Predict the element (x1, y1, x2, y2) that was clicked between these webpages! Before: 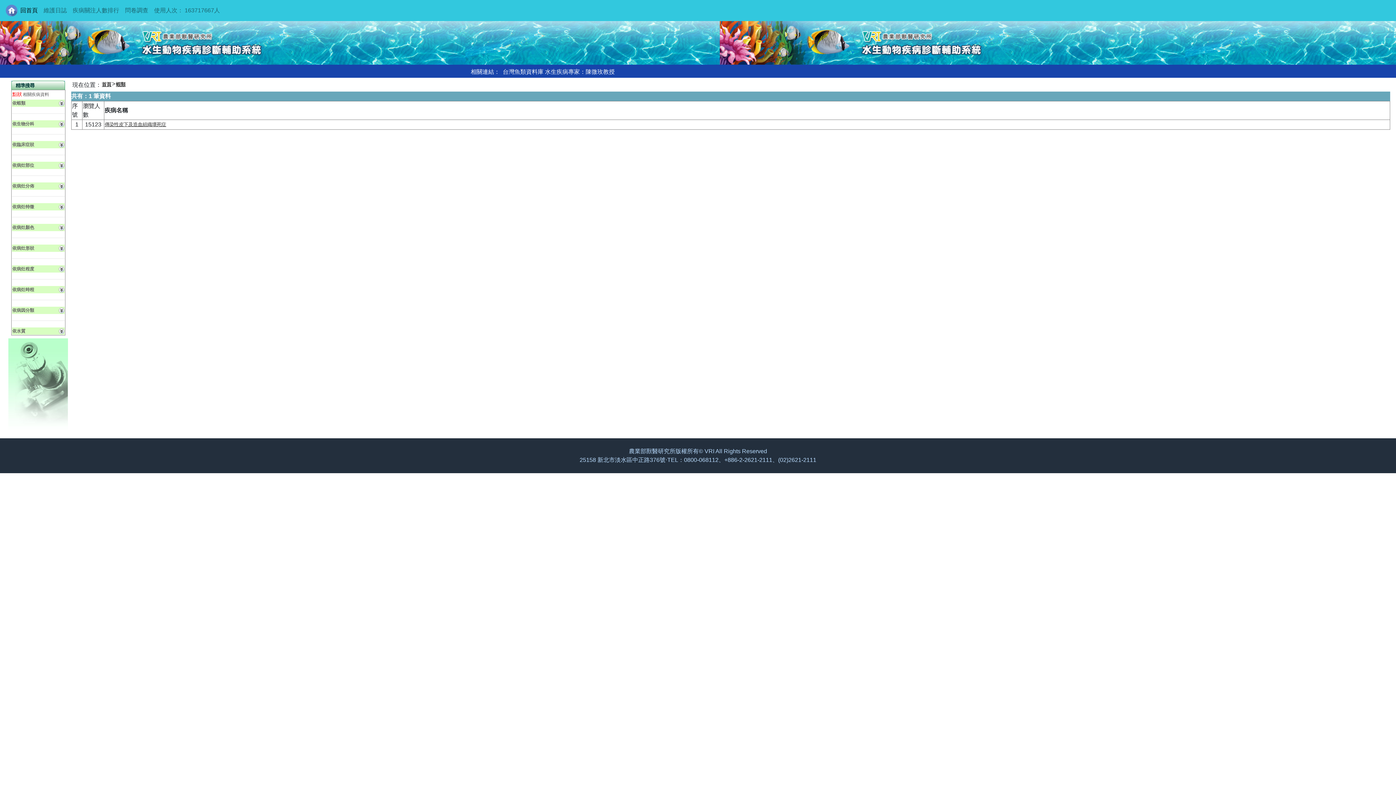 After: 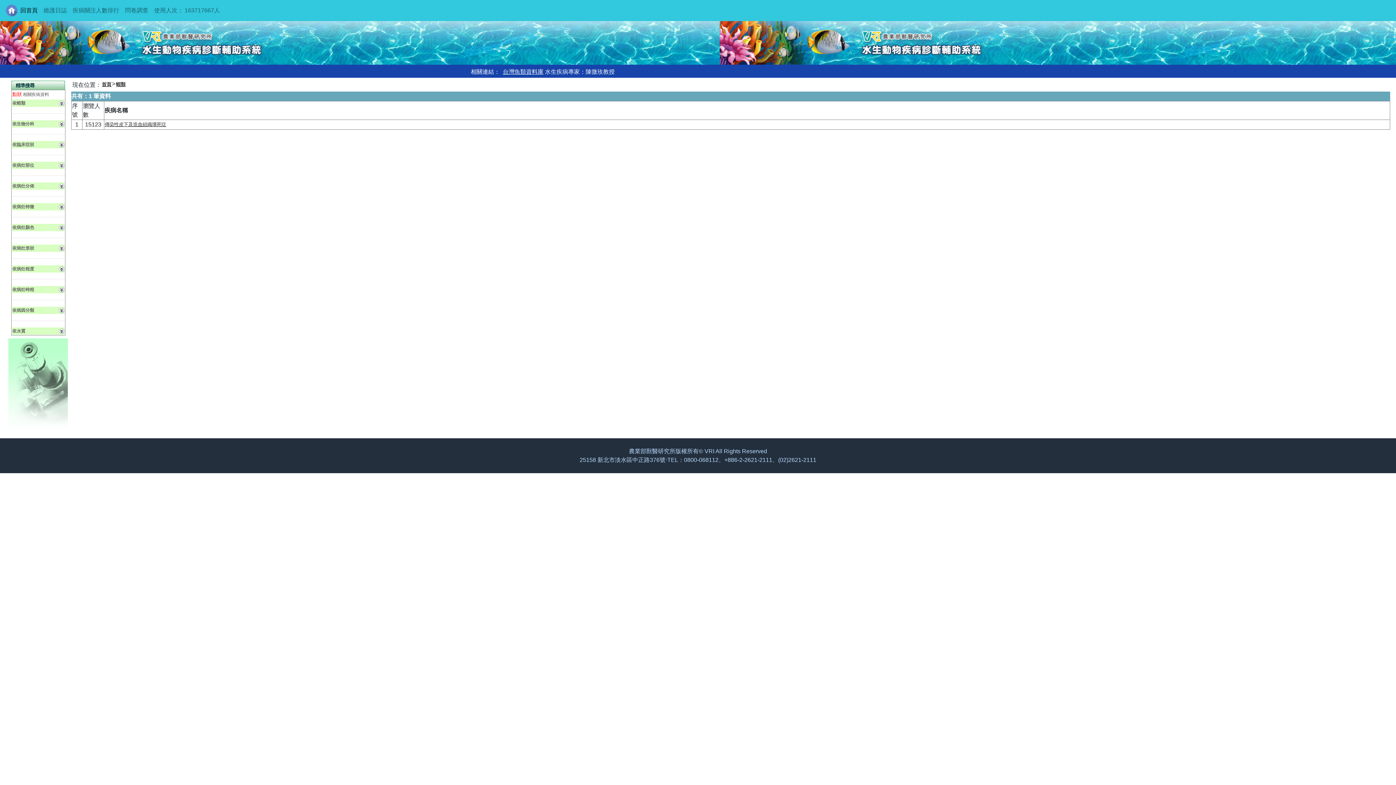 Action: bbox: (502, 68, 543, 74) label: 台灣魚類資料庫